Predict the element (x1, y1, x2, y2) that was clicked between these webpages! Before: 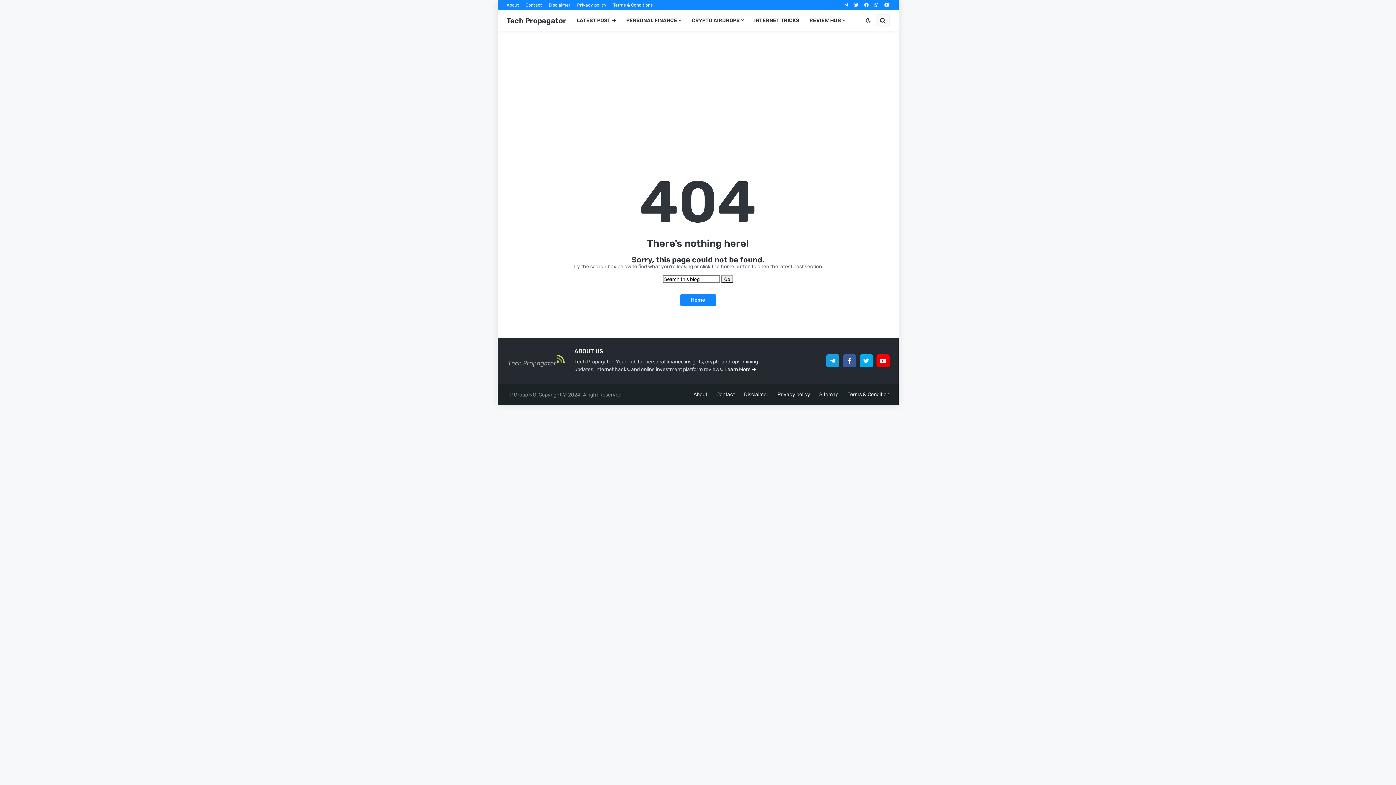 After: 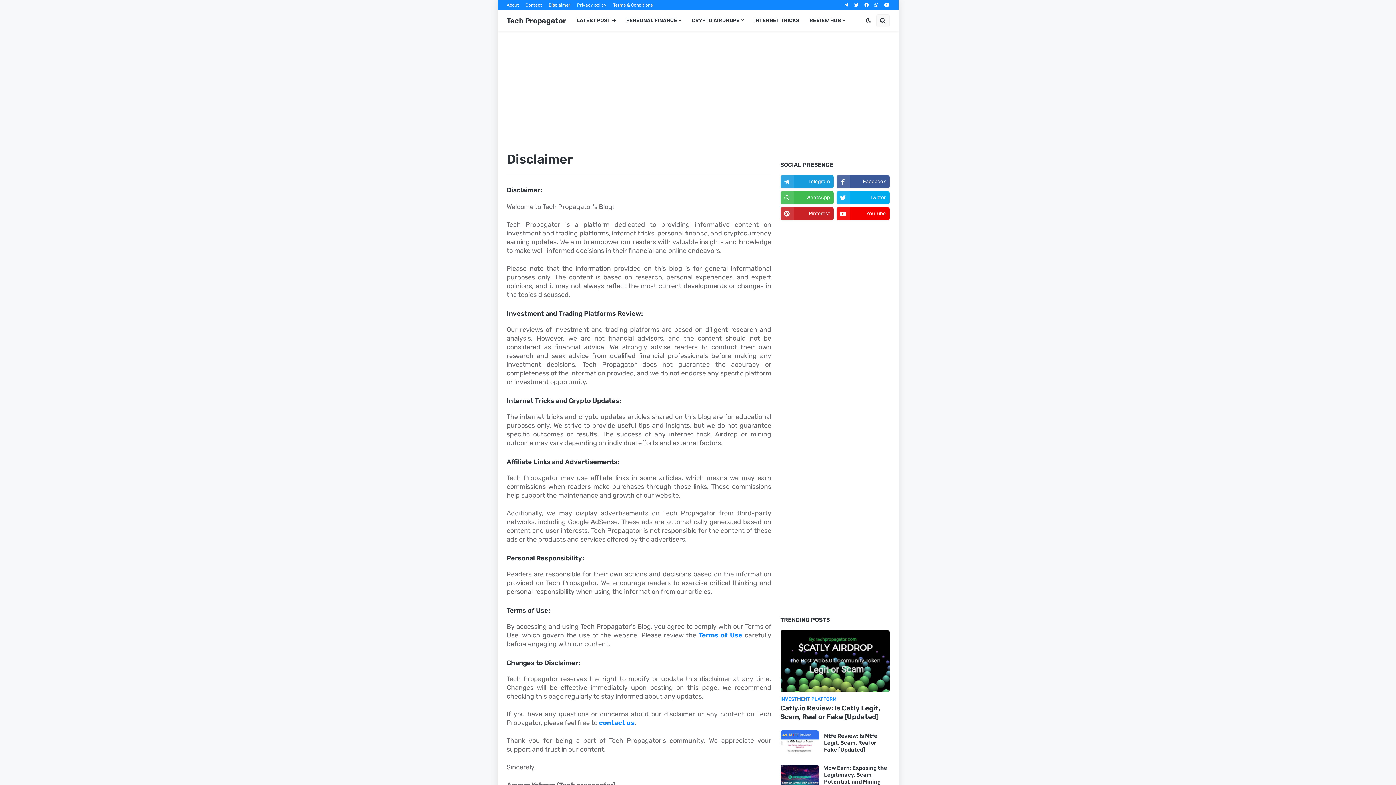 Action: label: Disclaimer bbox: (744, 289, 768, 295)